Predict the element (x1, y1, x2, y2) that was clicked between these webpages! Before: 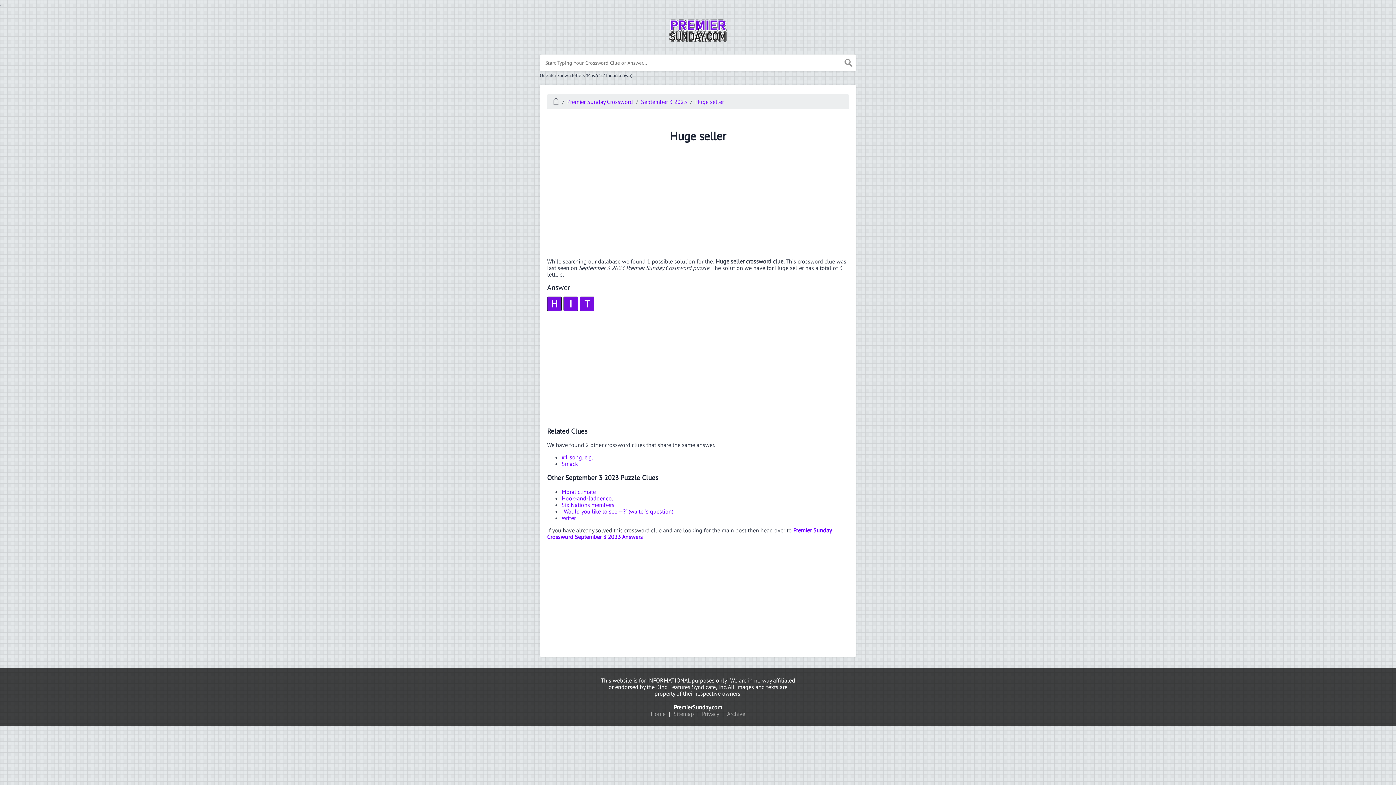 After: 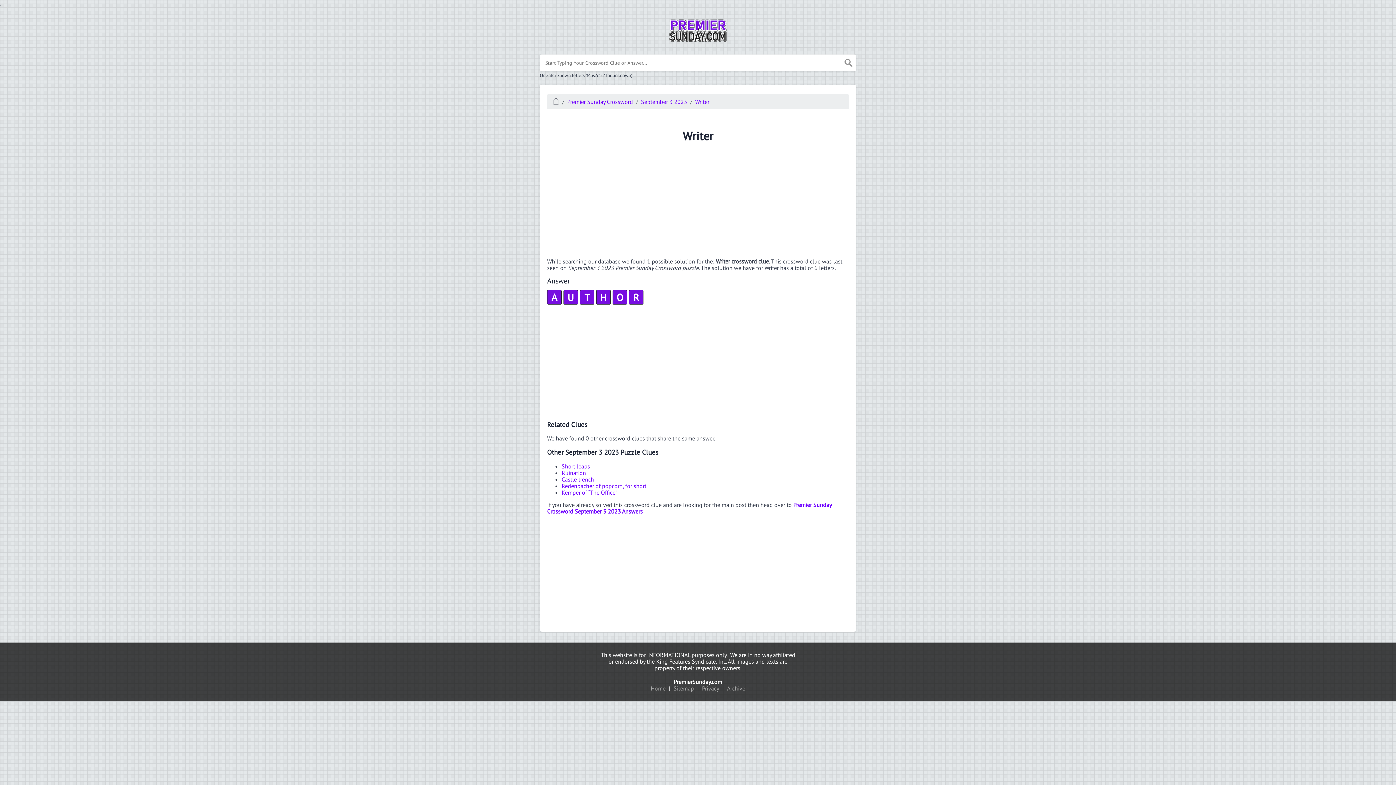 Action: bbox: (561, 514, 576, 521) label: Writer